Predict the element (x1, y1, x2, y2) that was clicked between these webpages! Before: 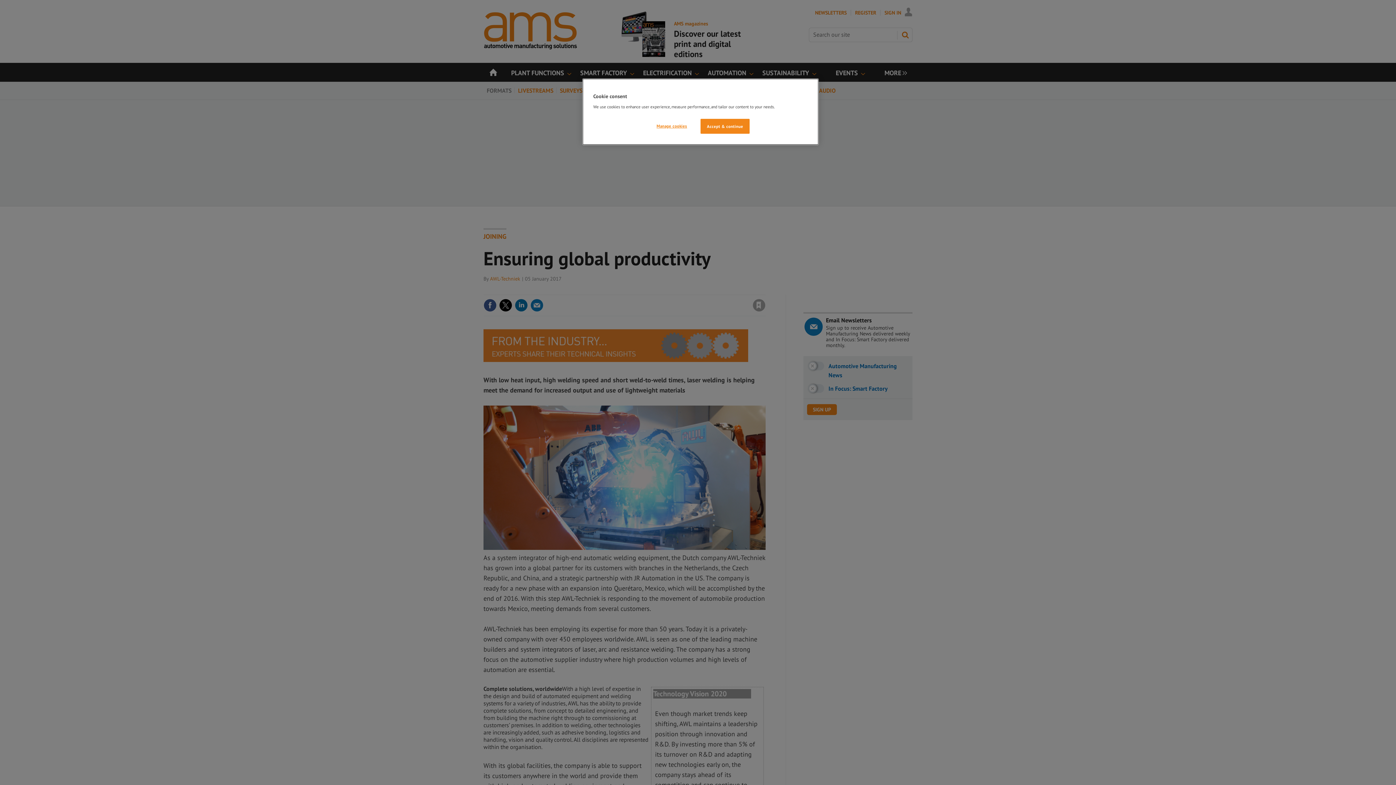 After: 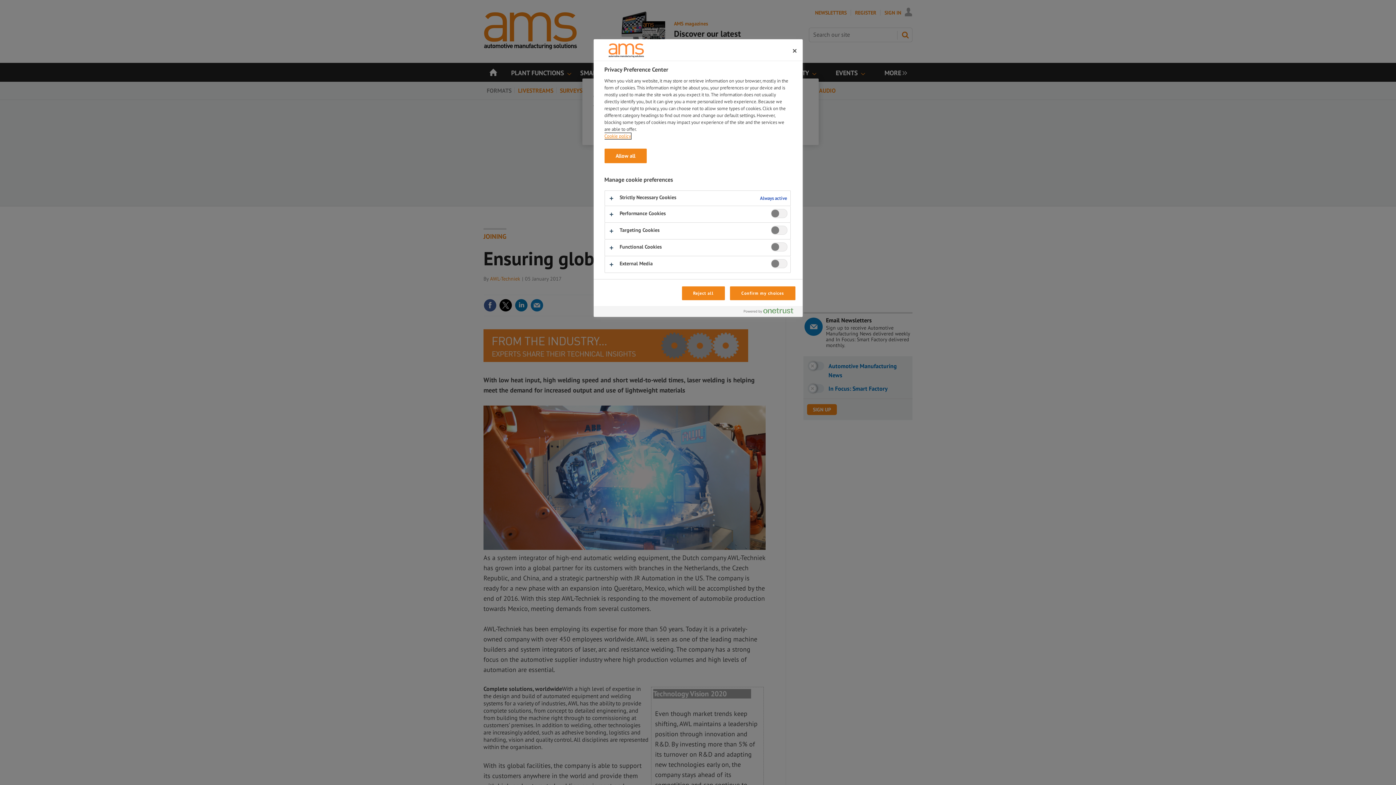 Action: bbox: (647, 118, 696, 133) label: Manage cookies